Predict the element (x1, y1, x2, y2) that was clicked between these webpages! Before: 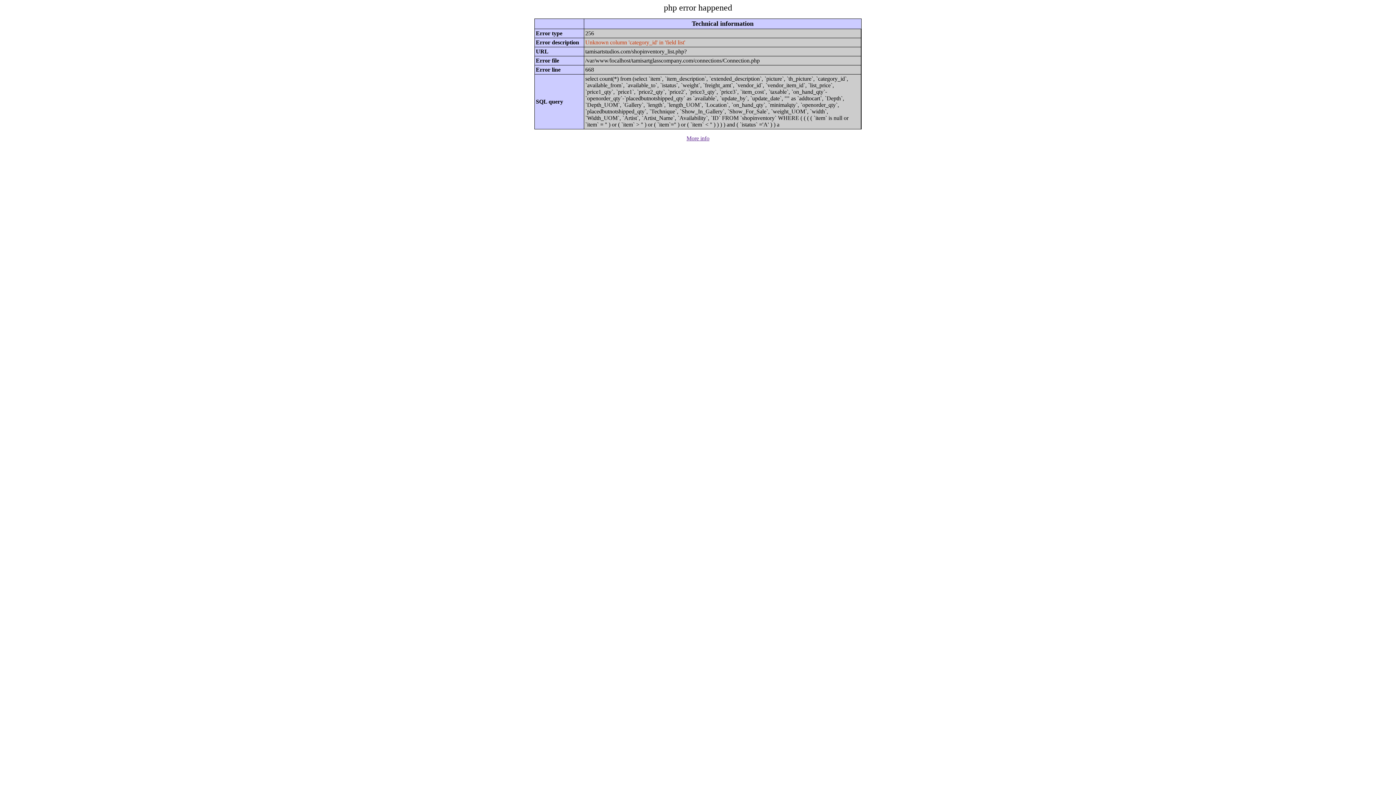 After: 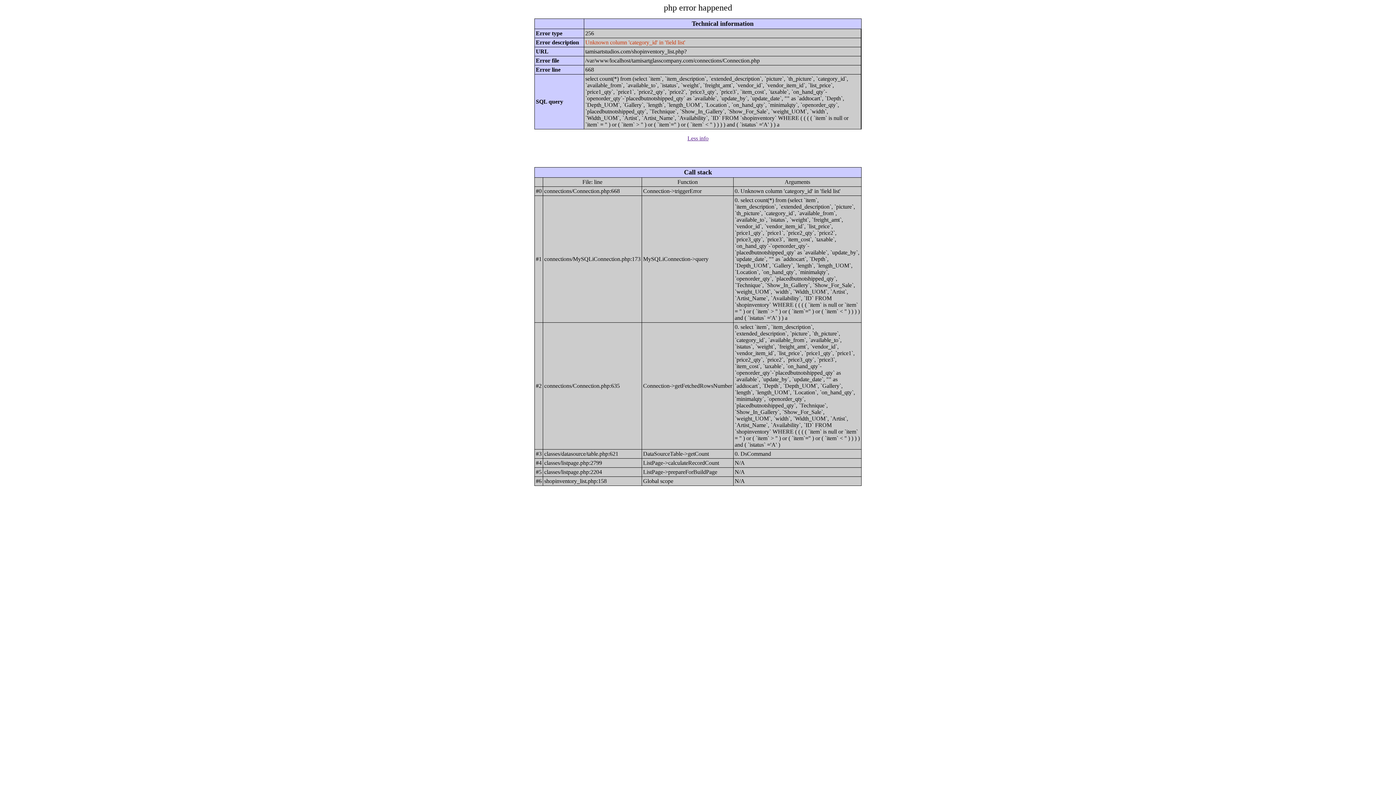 Action: bbox: (686, 135, 709, 141) label: More info